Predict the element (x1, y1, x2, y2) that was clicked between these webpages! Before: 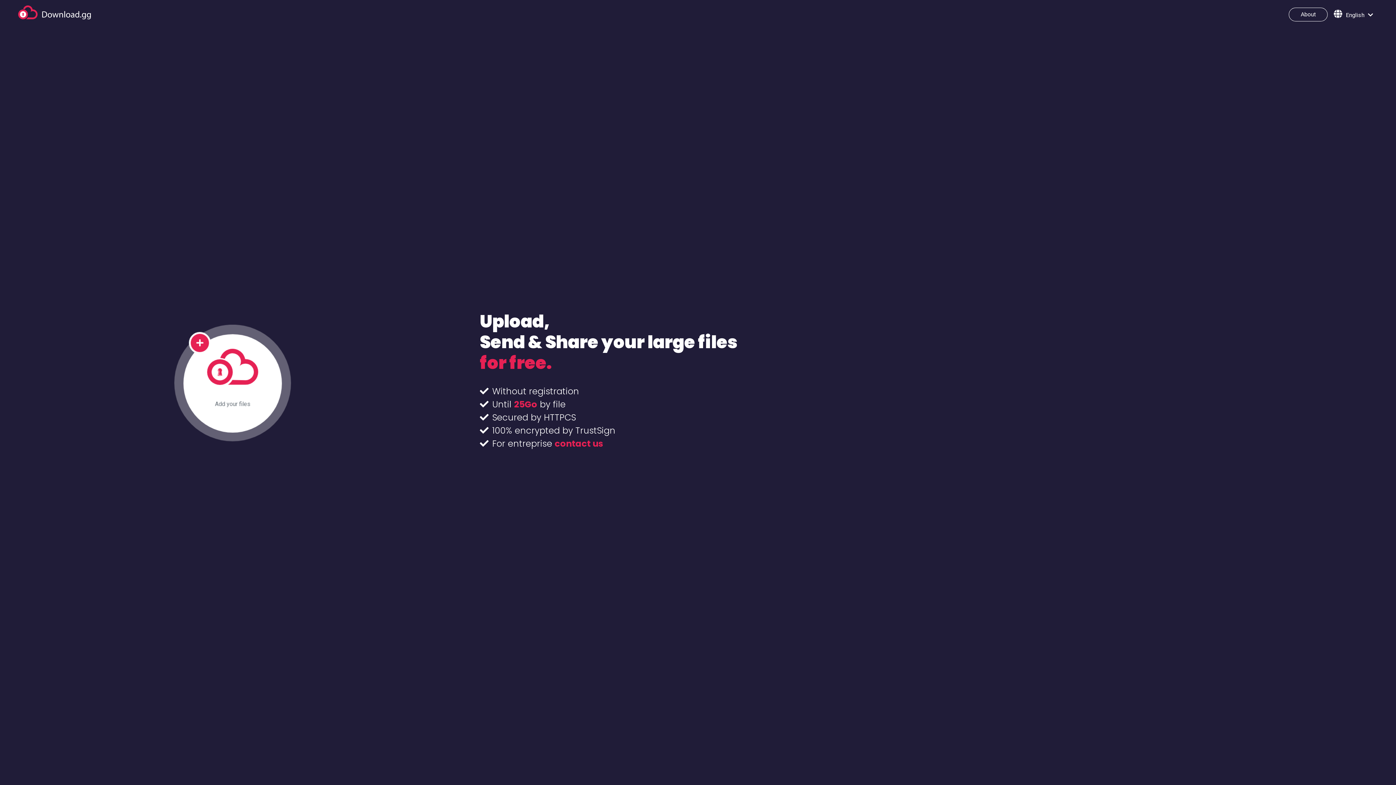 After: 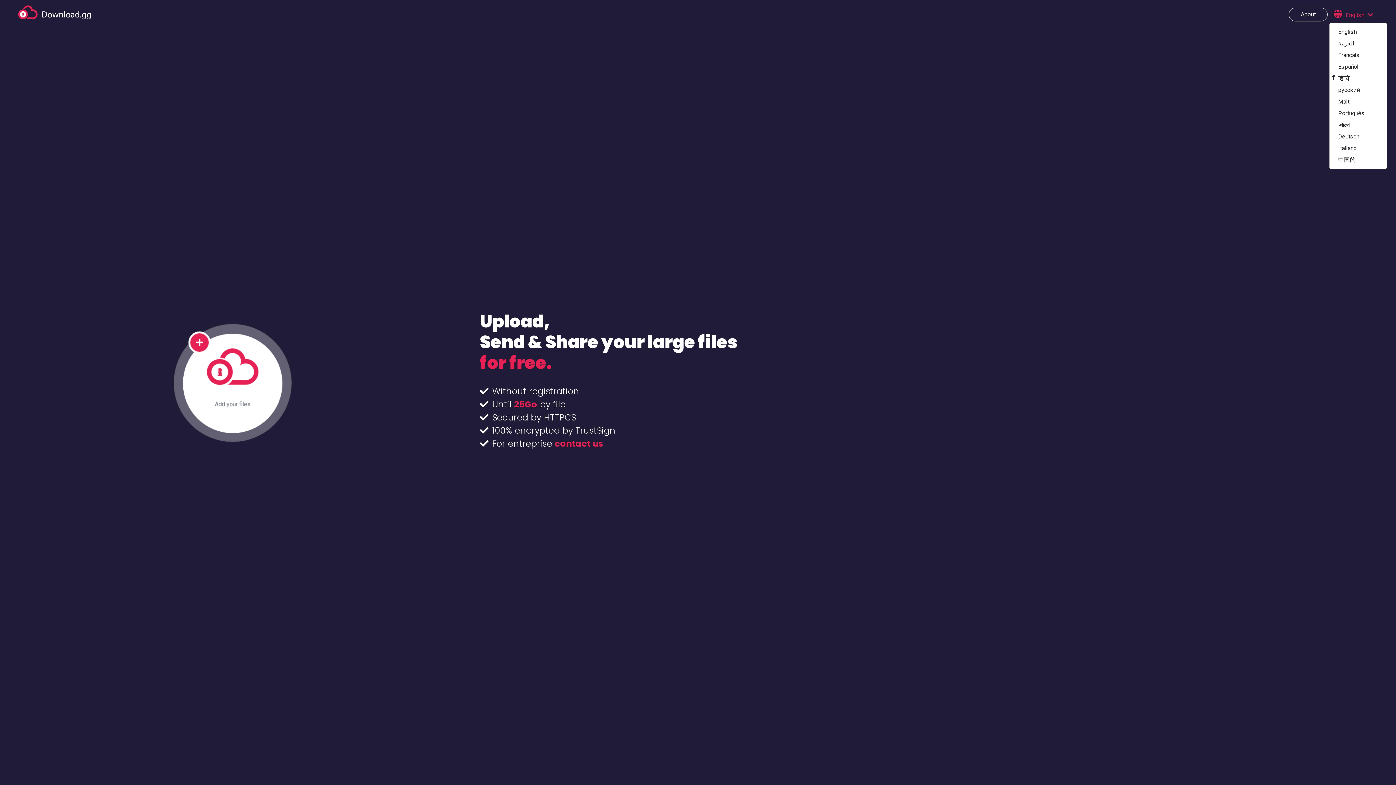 Action: label: English bbox: (1329, 6, 1378, 22)